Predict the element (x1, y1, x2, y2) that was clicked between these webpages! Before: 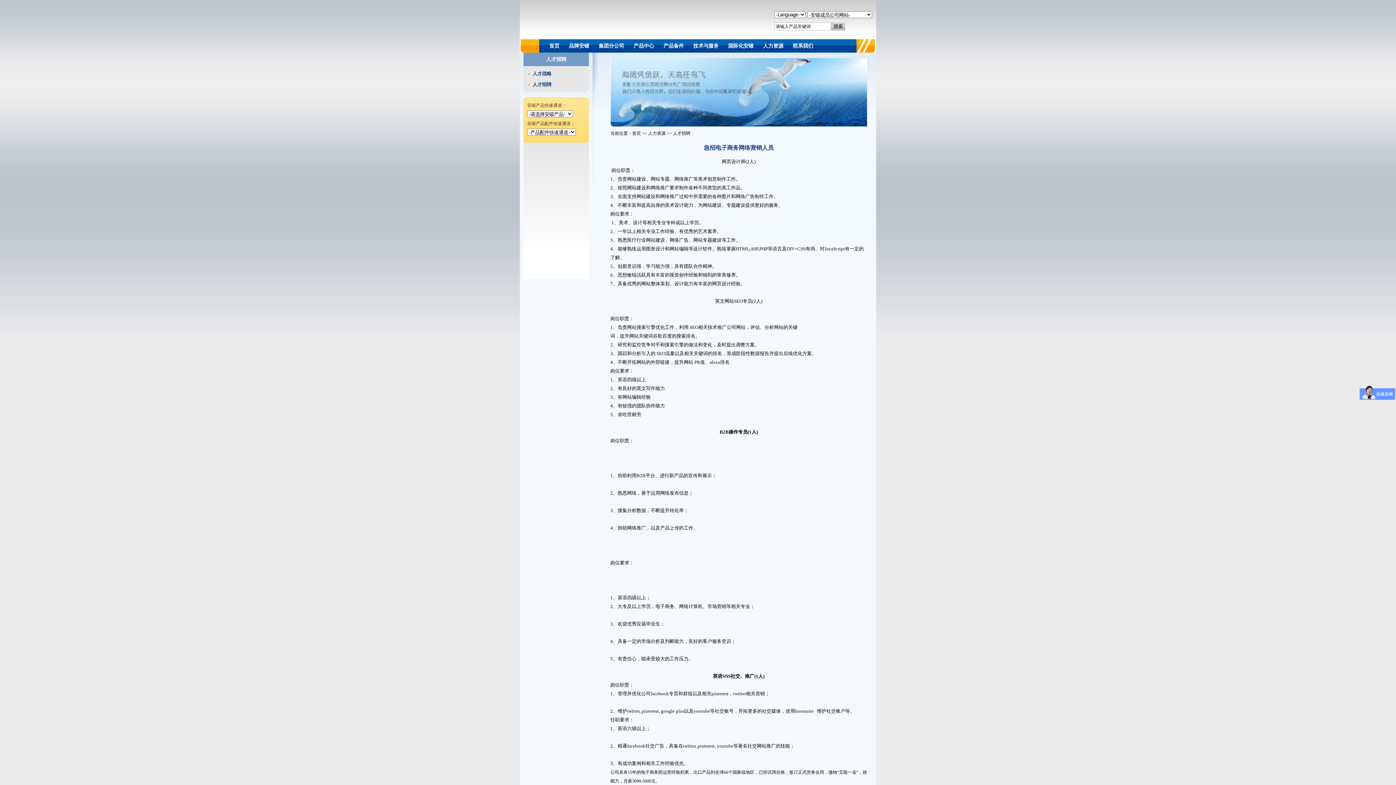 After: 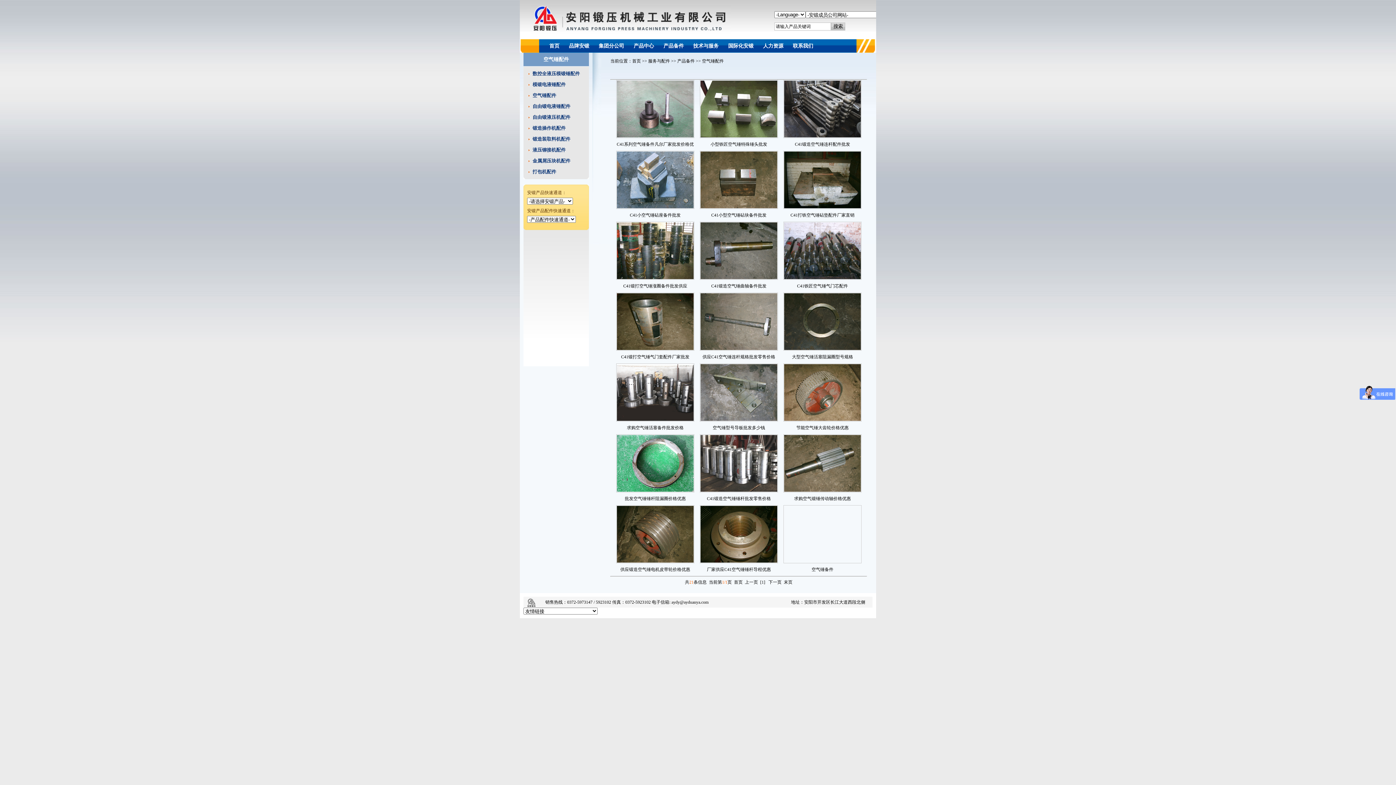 Action: bbox: (658, 39, 688, 52) label: 产品备件